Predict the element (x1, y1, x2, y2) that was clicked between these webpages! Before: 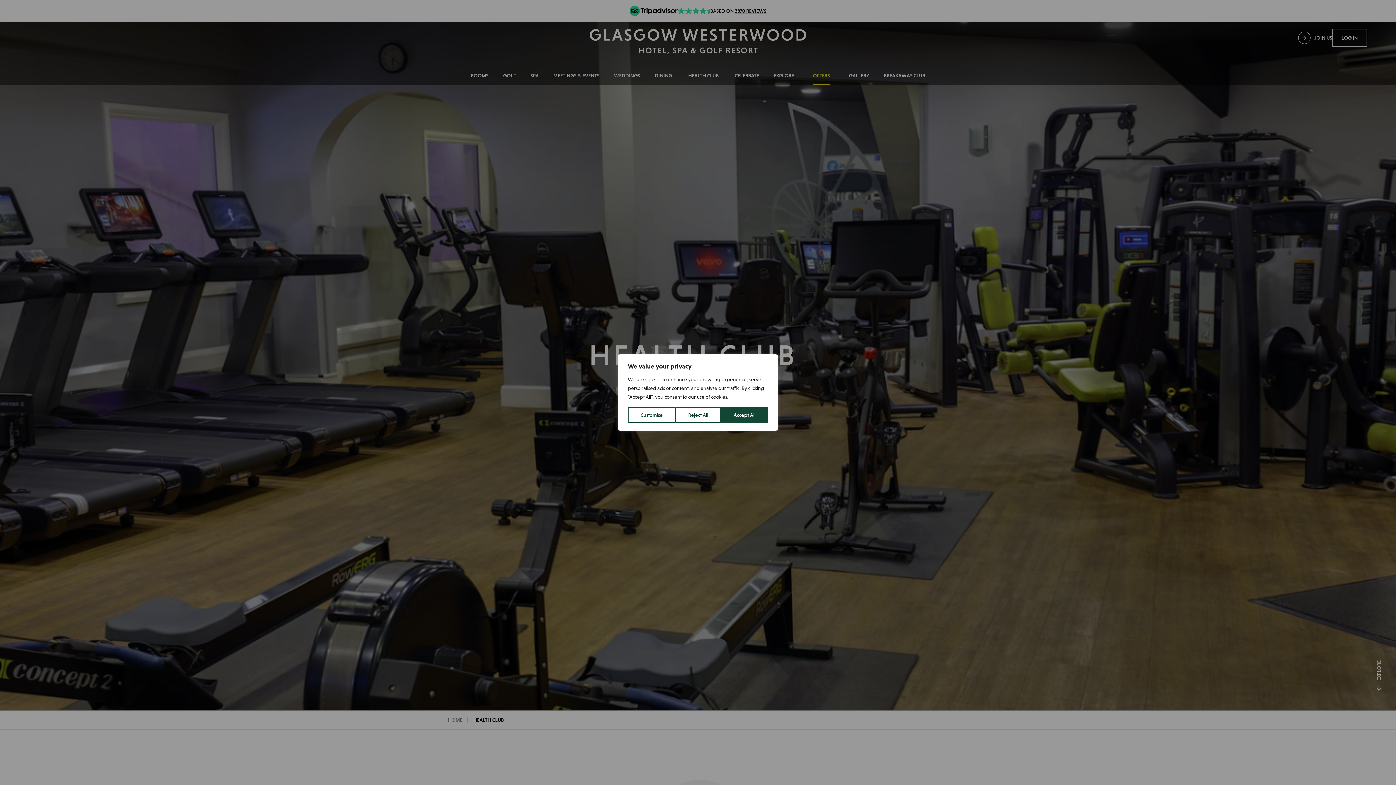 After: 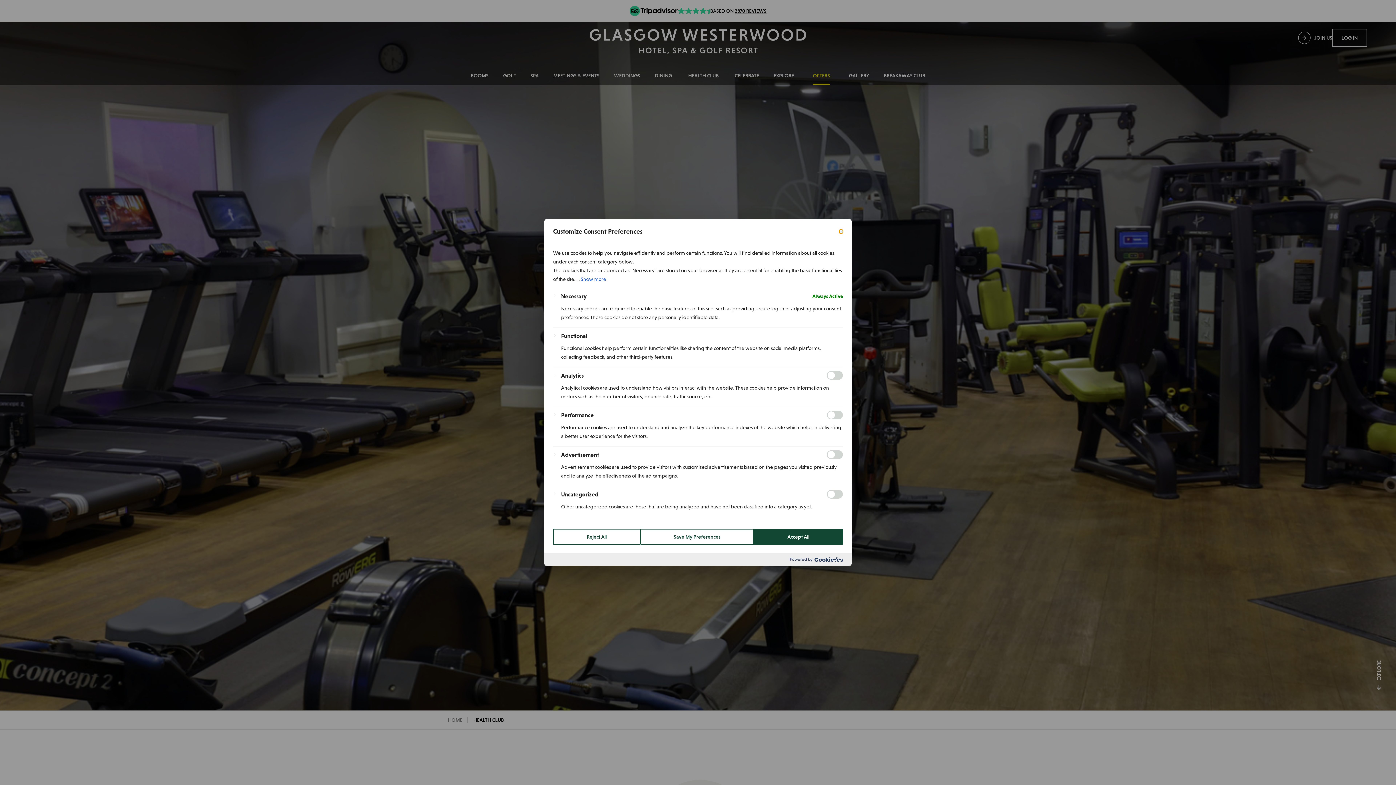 Action: bbox: (628, 407, 675, 423) label: Customise